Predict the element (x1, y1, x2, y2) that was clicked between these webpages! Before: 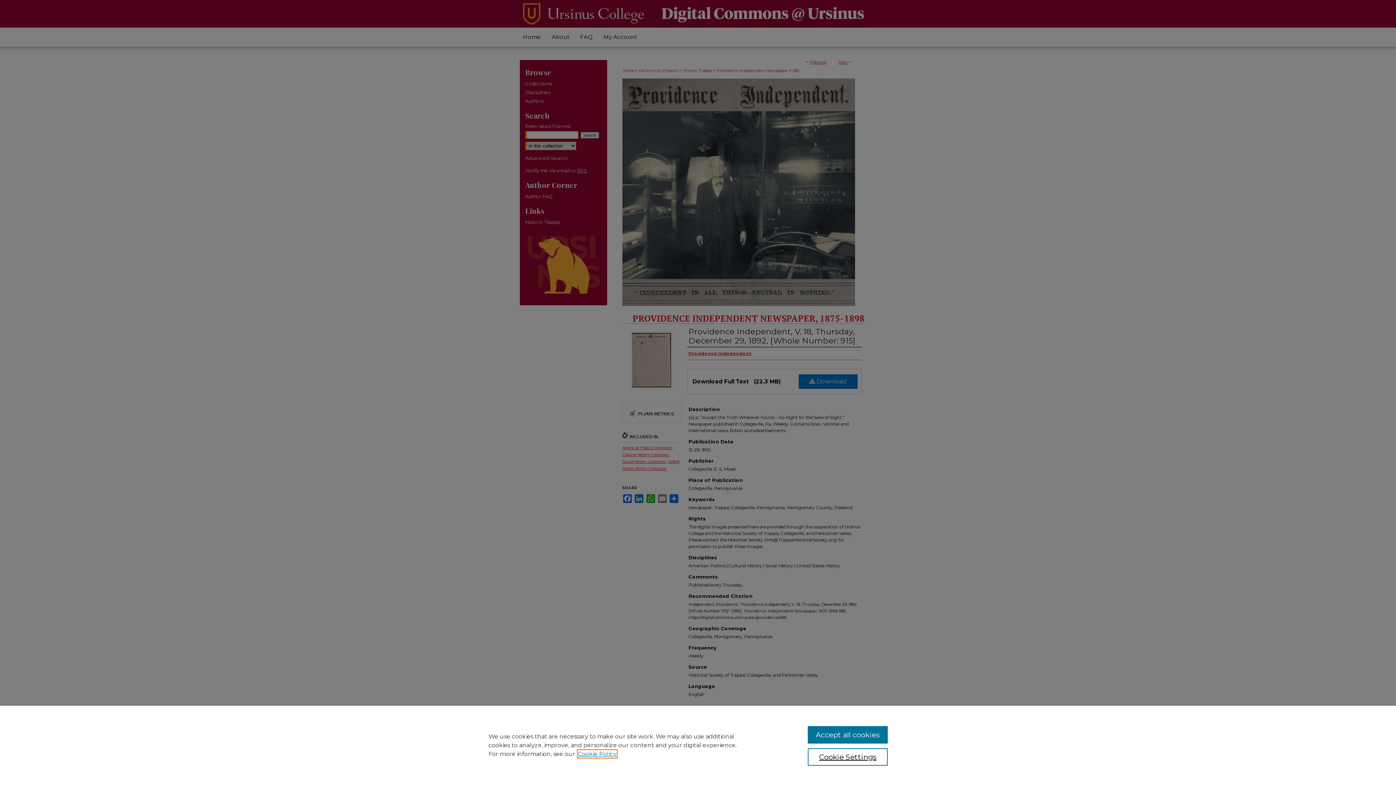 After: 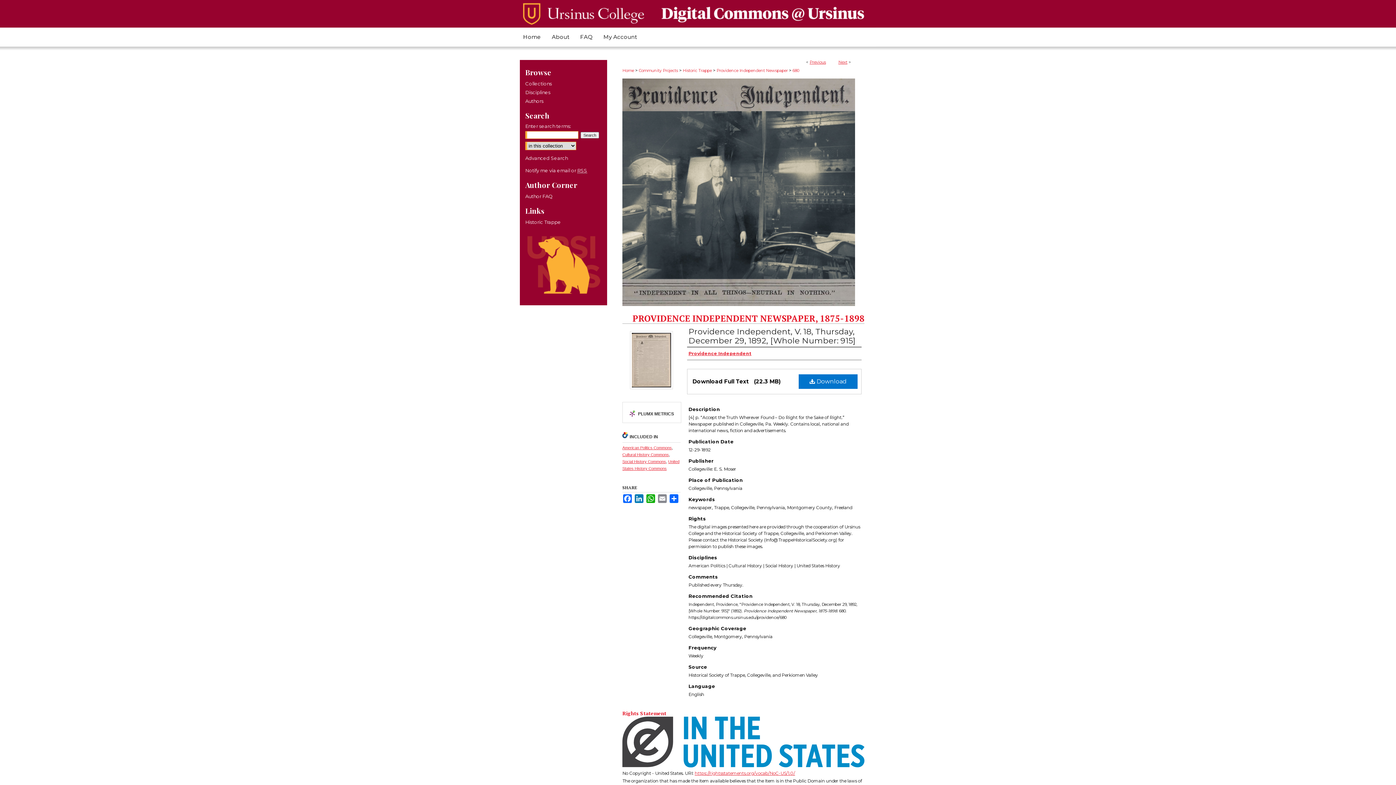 Action: bbox: (807, 726, 887, 744) label: Accept all cookies